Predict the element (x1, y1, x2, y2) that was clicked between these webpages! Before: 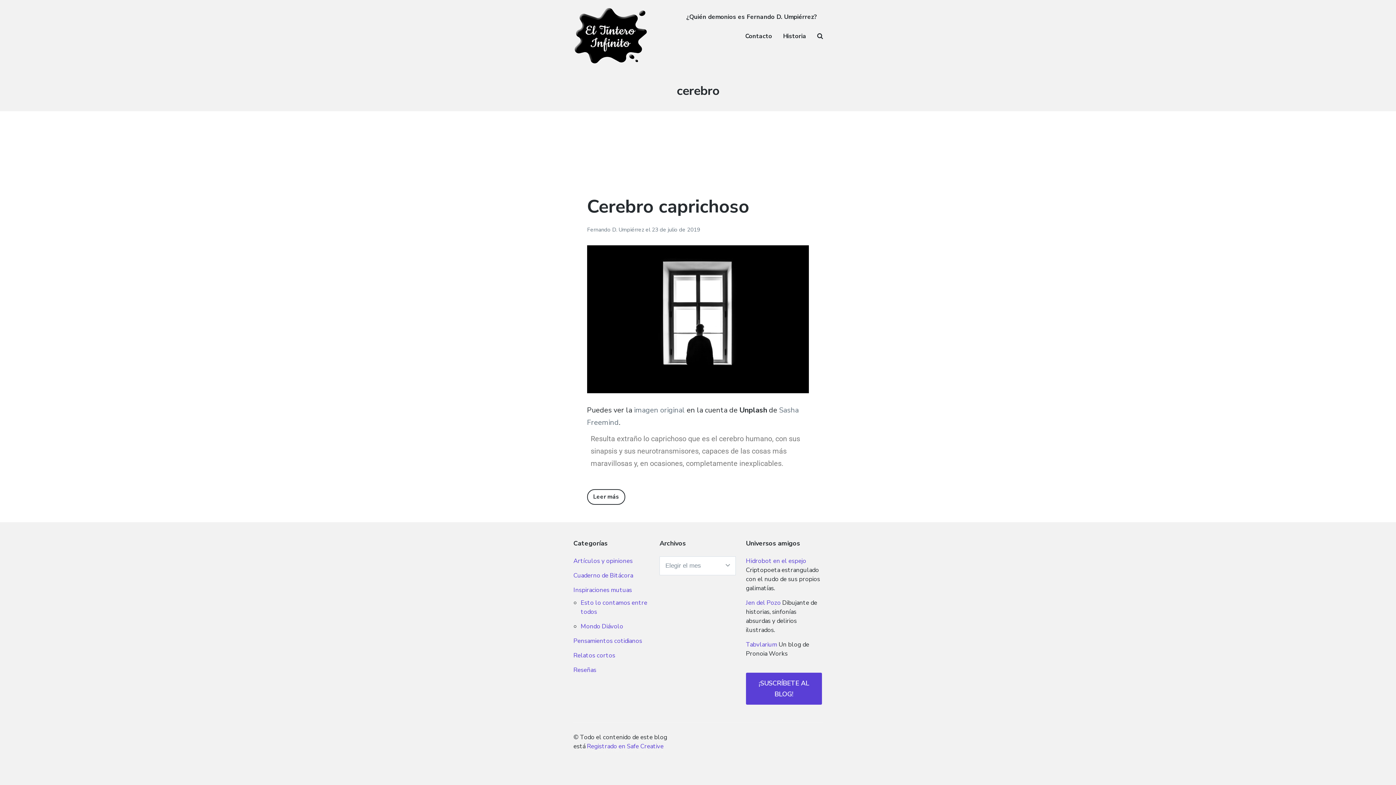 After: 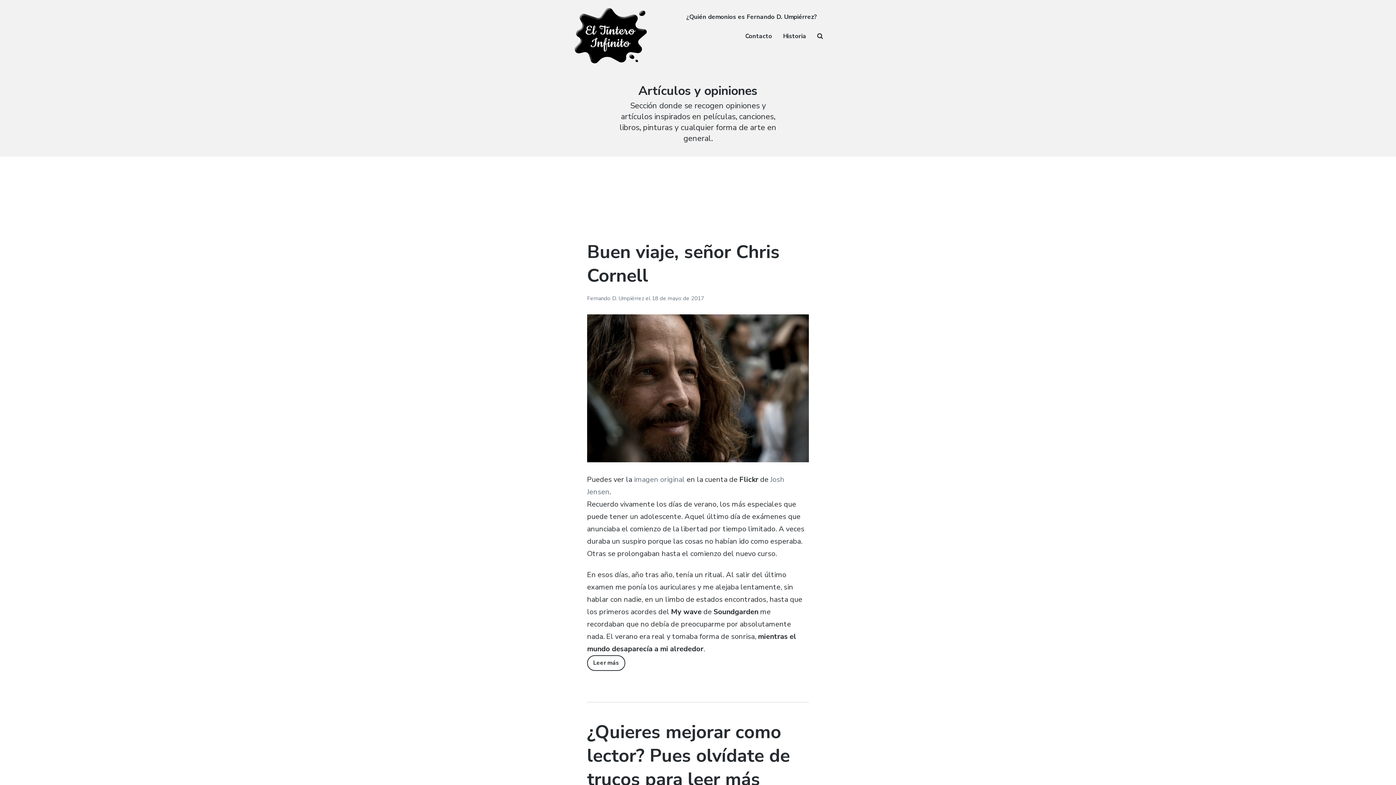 Action: bbox: (573, 557, 632, 565) label: Artículos y opiniones